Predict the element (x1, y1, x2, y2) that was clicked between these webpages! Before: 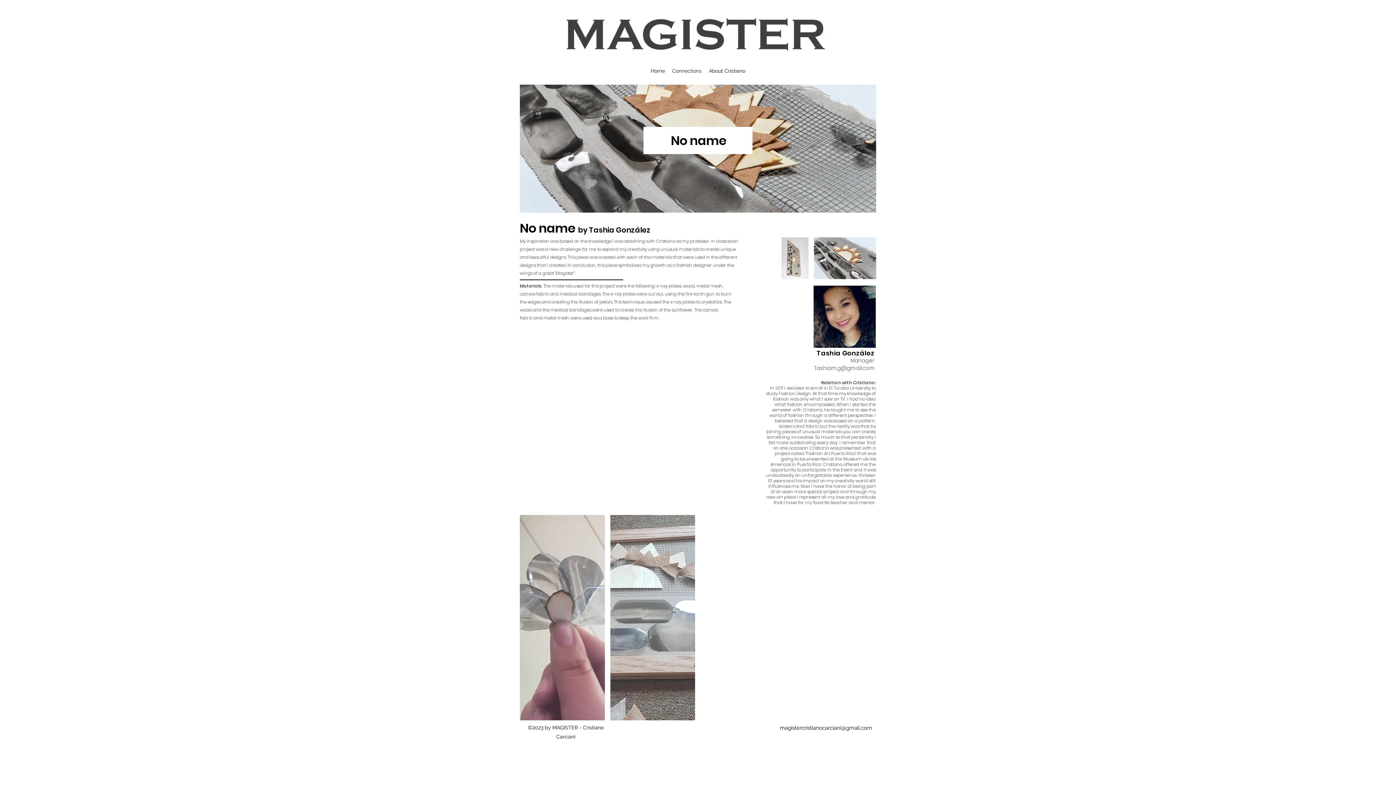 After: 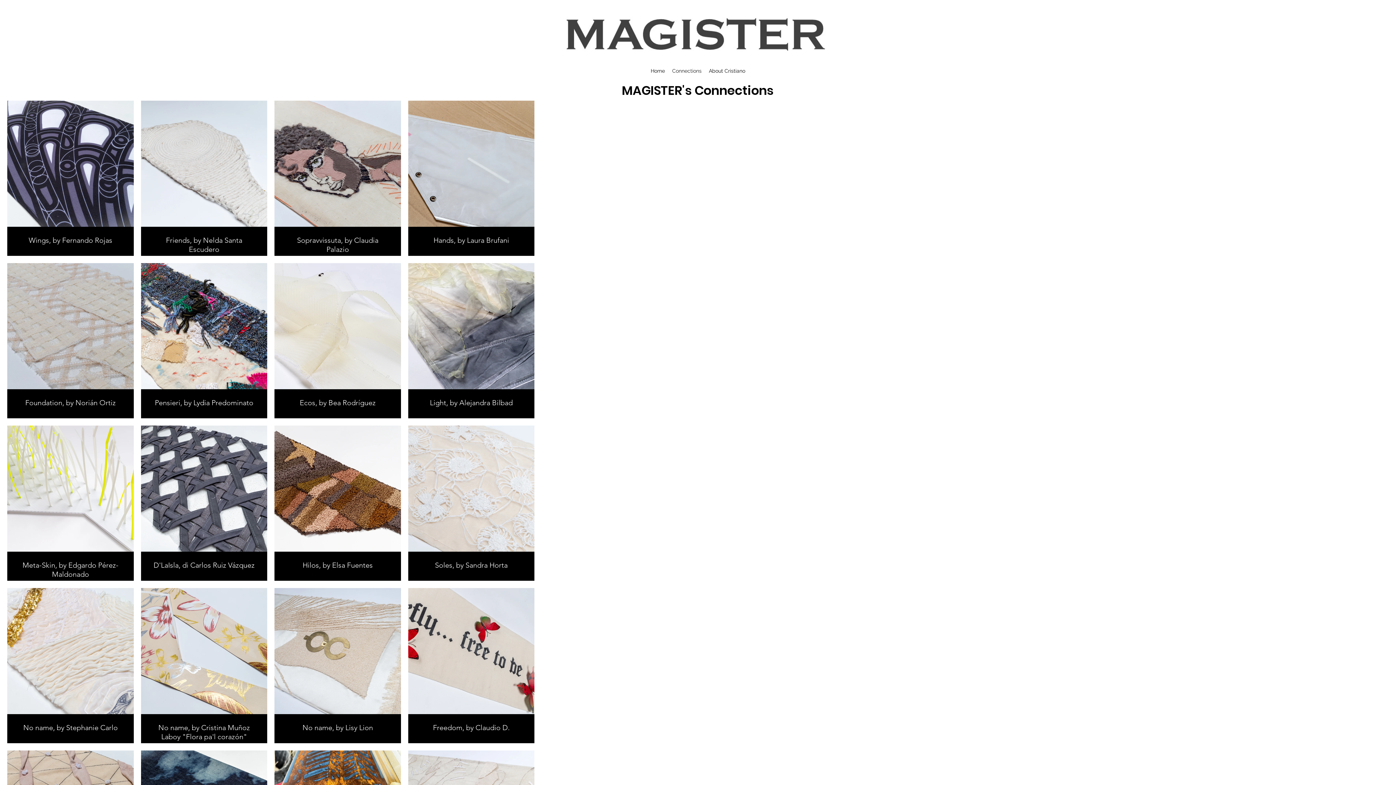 Action: bbox: (668, 65, 705, 76) label: Connections